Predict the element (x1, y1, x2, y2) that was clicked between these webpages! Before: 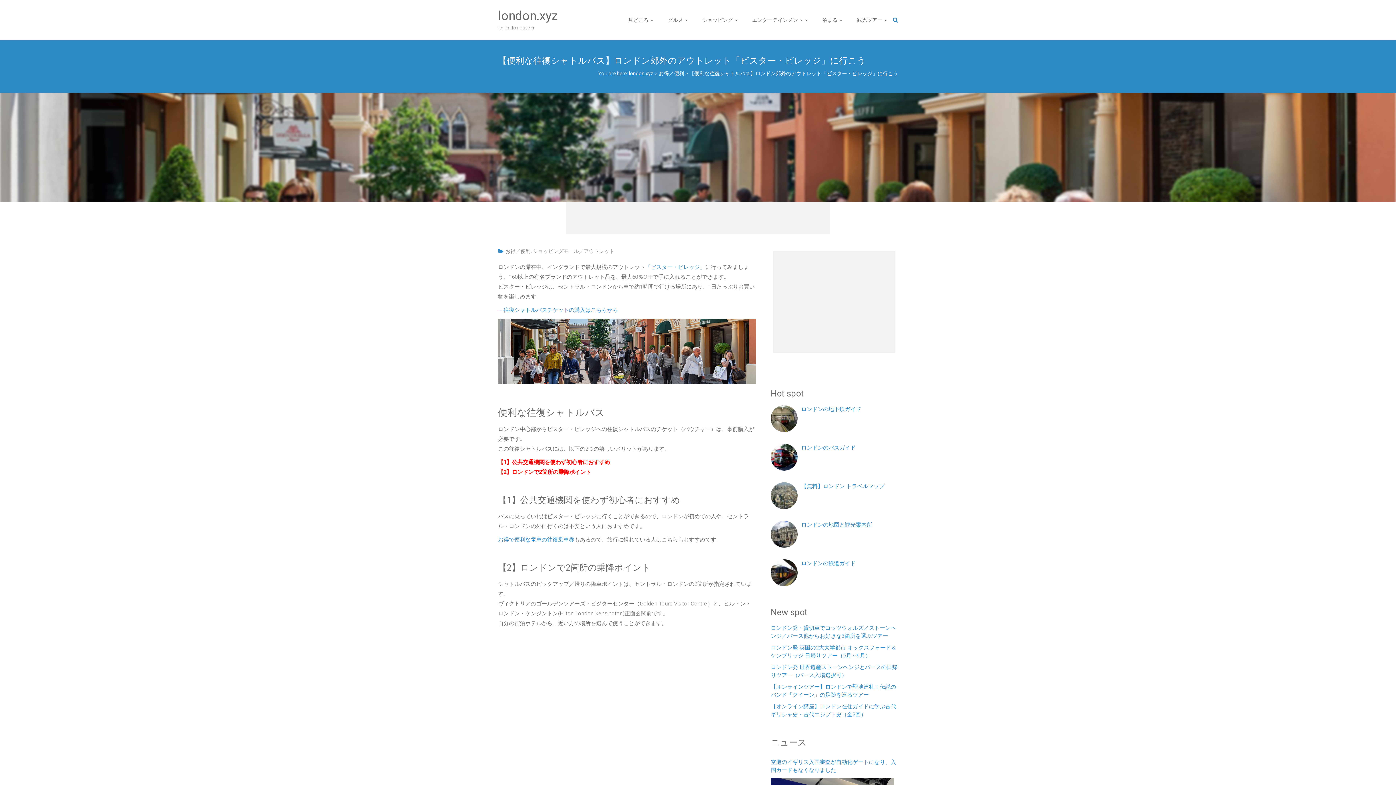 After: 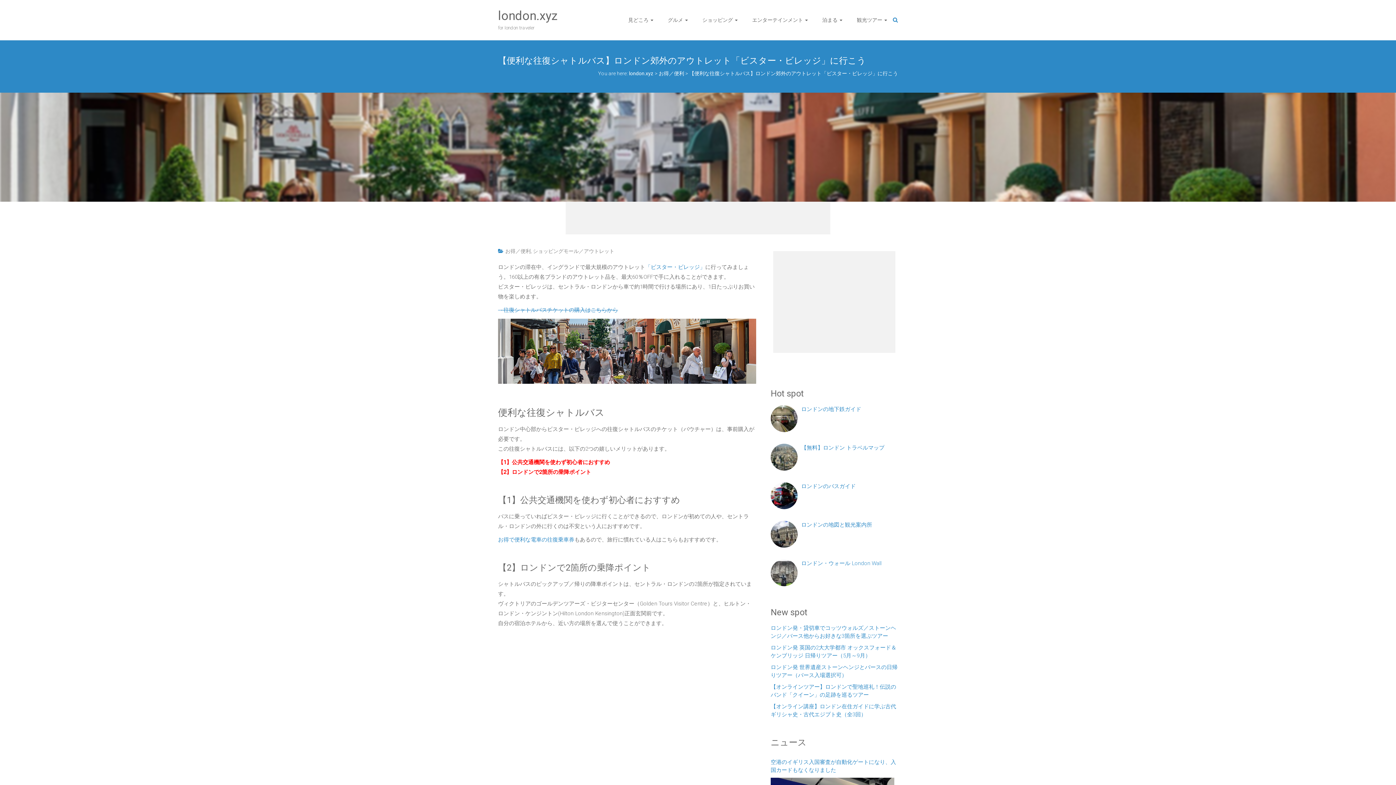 Action: label: 【便利な往復シャトルバス】ロンドン郊外のアウトレット「ビスター・ビレッジ」に行こう bbox: (689, 70, 898, 76)